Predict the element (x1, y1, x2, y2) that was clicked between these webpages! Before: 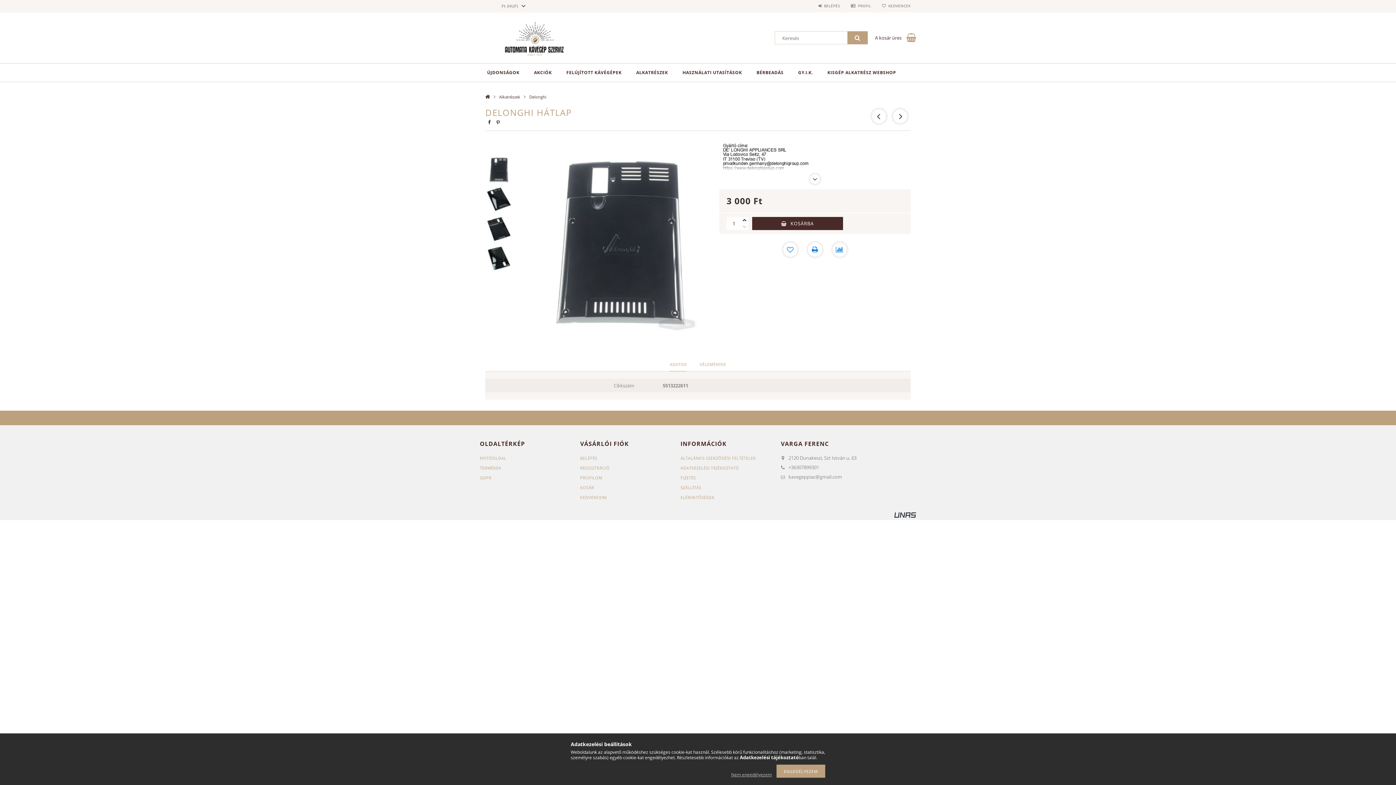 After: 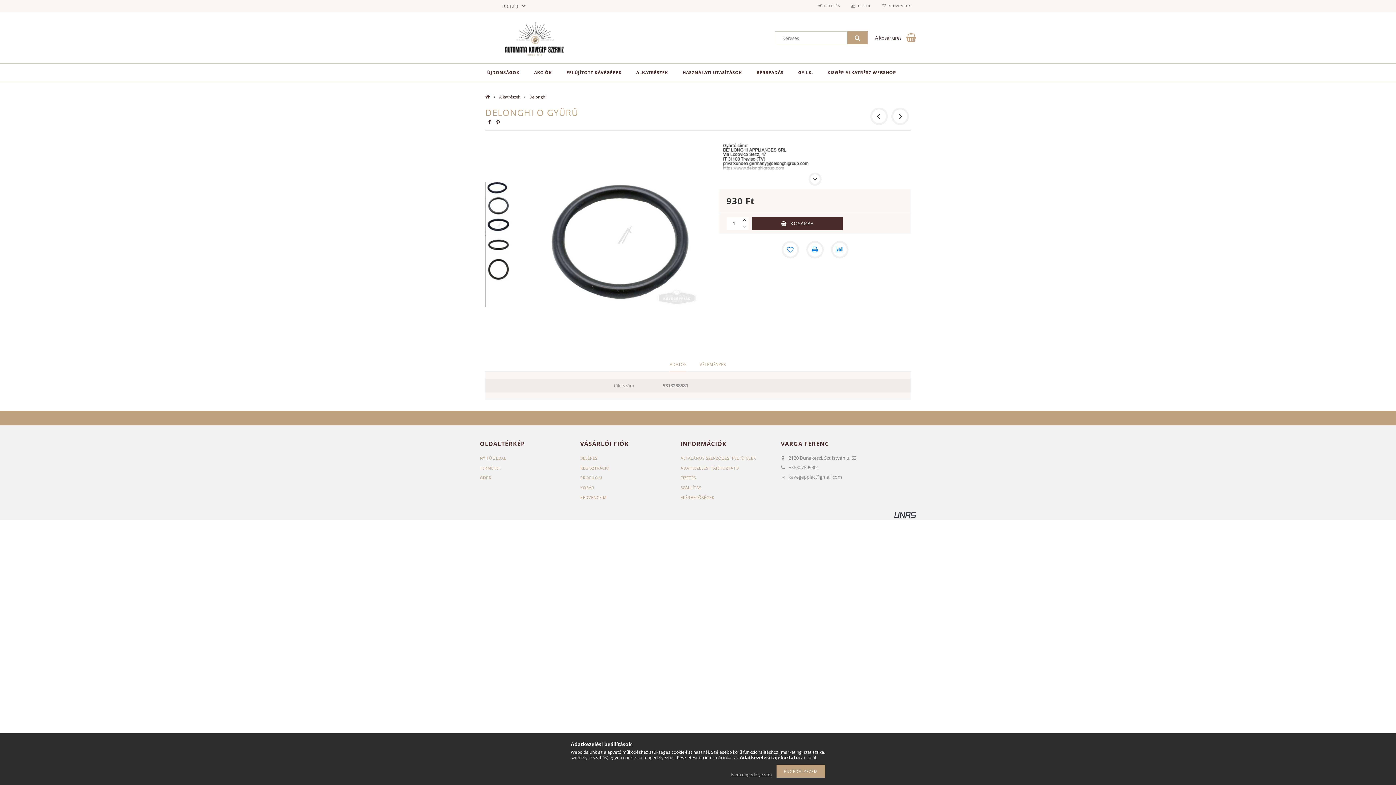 Action: bbox: (891, 107, 909, 125)